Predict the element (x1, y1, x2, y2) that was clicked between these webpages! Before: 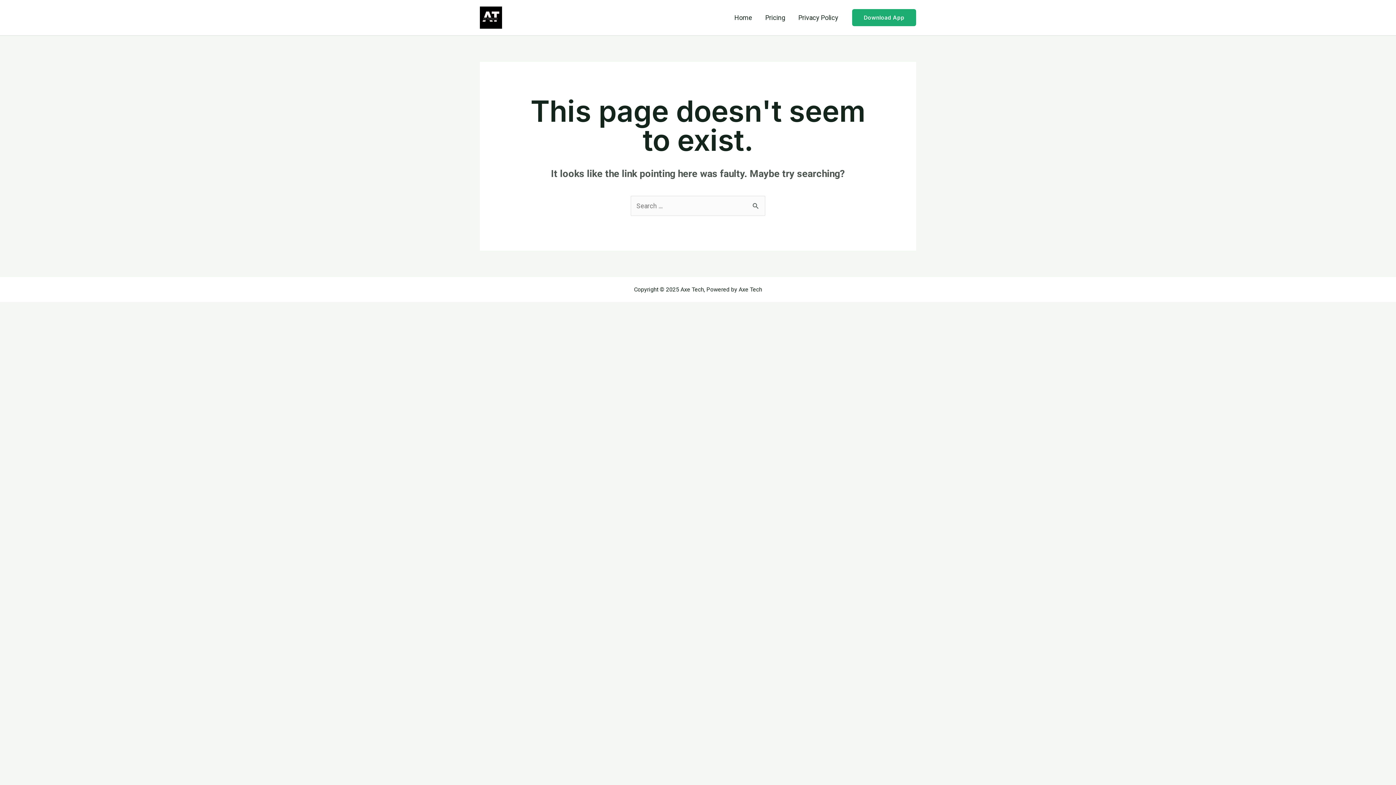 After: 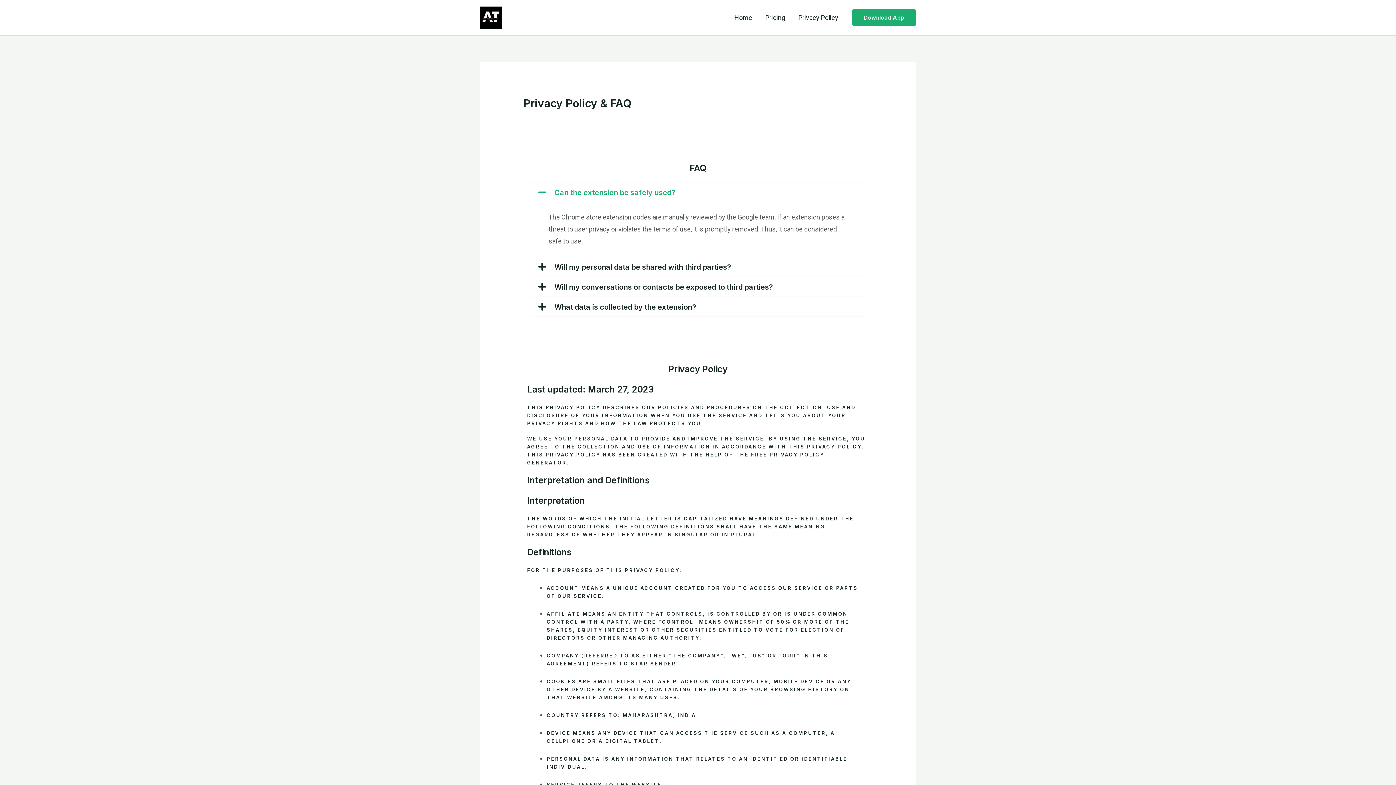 Action: bbox: (792, 4, 845, 30) label: Privacy Policy